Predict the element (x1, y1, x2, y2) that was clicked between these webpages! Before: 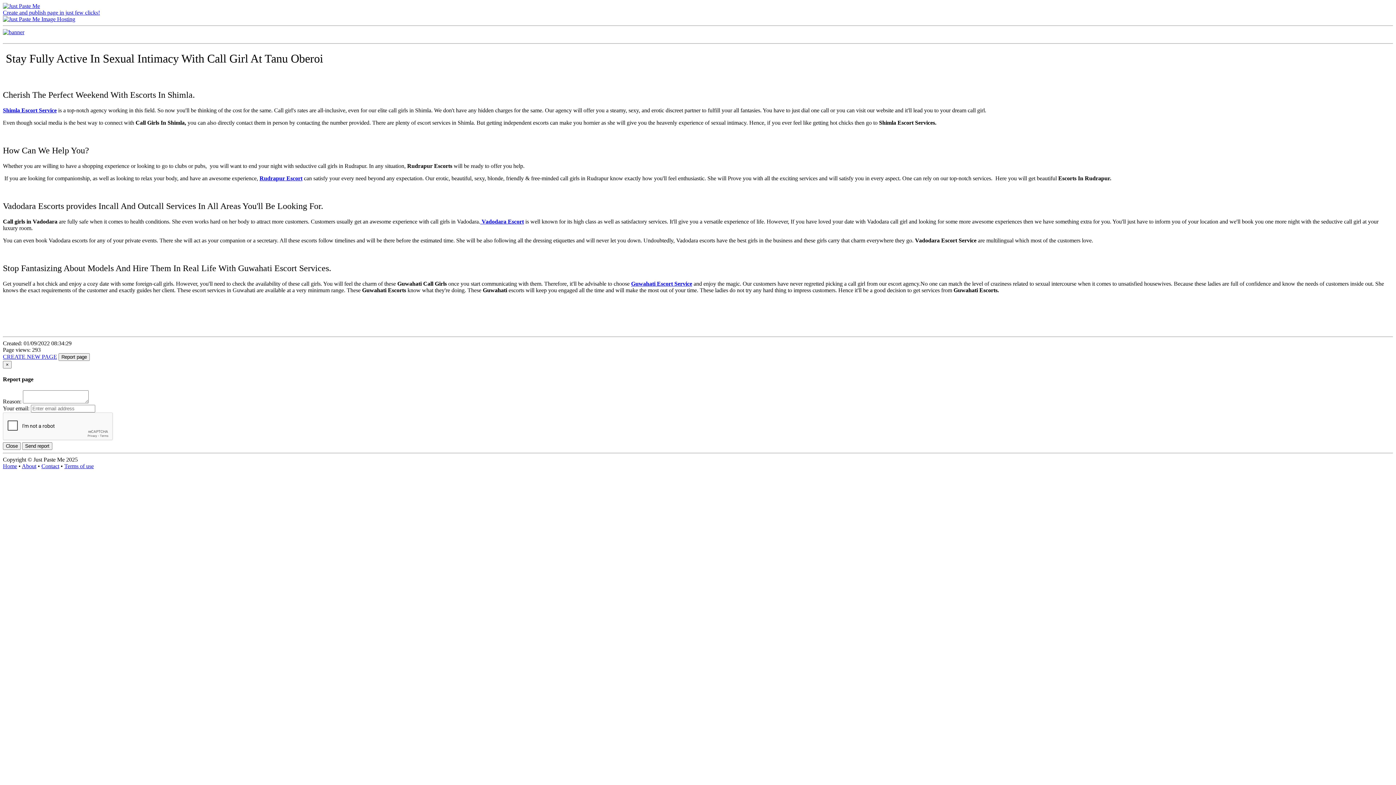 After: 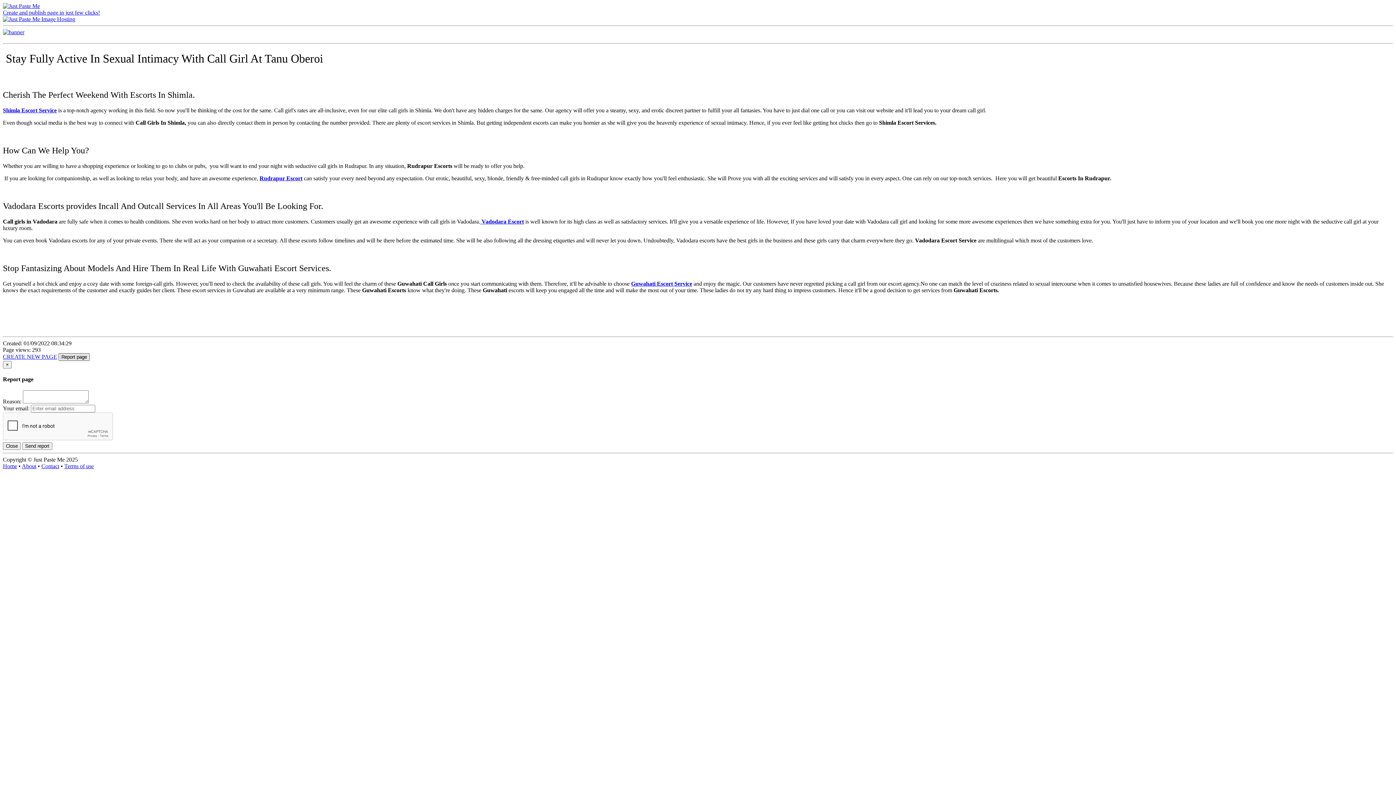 Action: label: Report page bbox: (58, 353, 89, 360)